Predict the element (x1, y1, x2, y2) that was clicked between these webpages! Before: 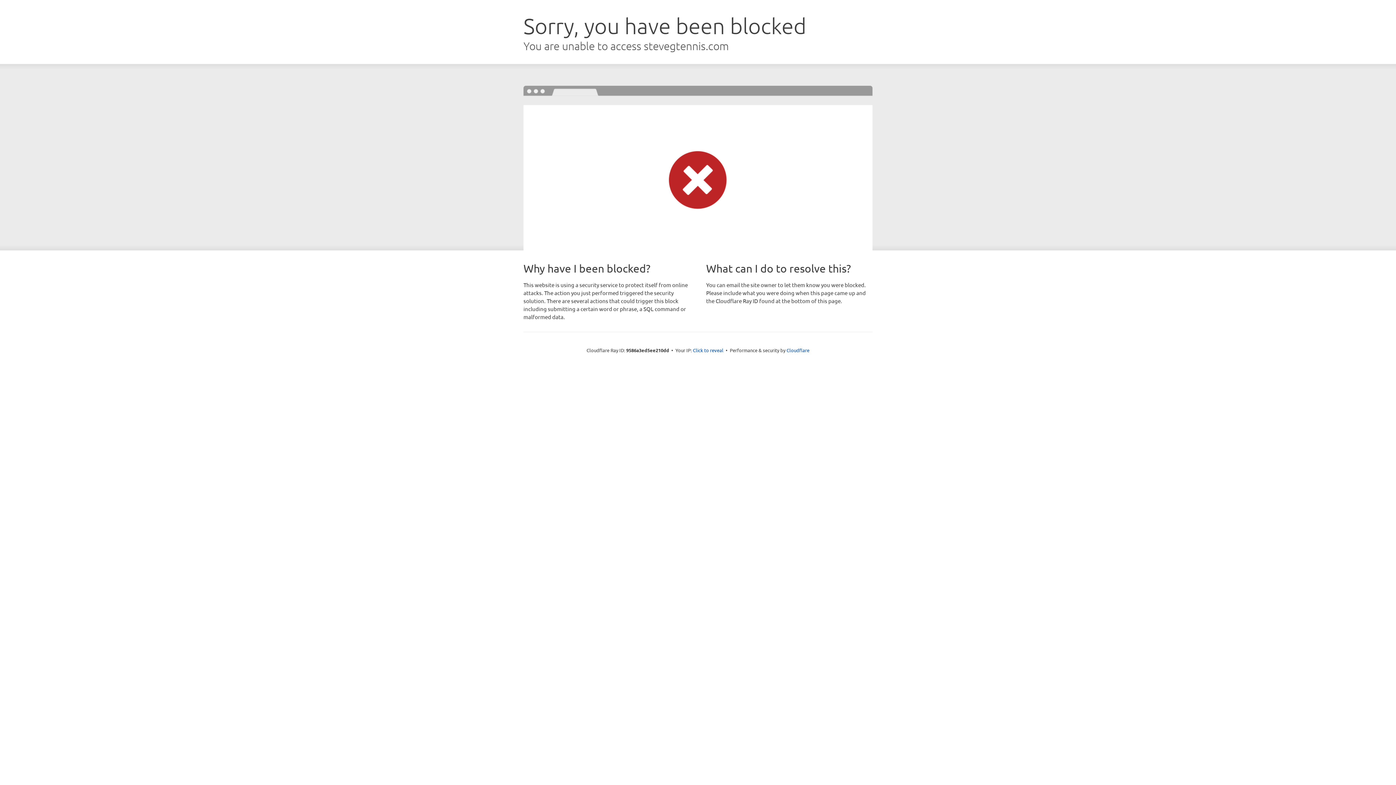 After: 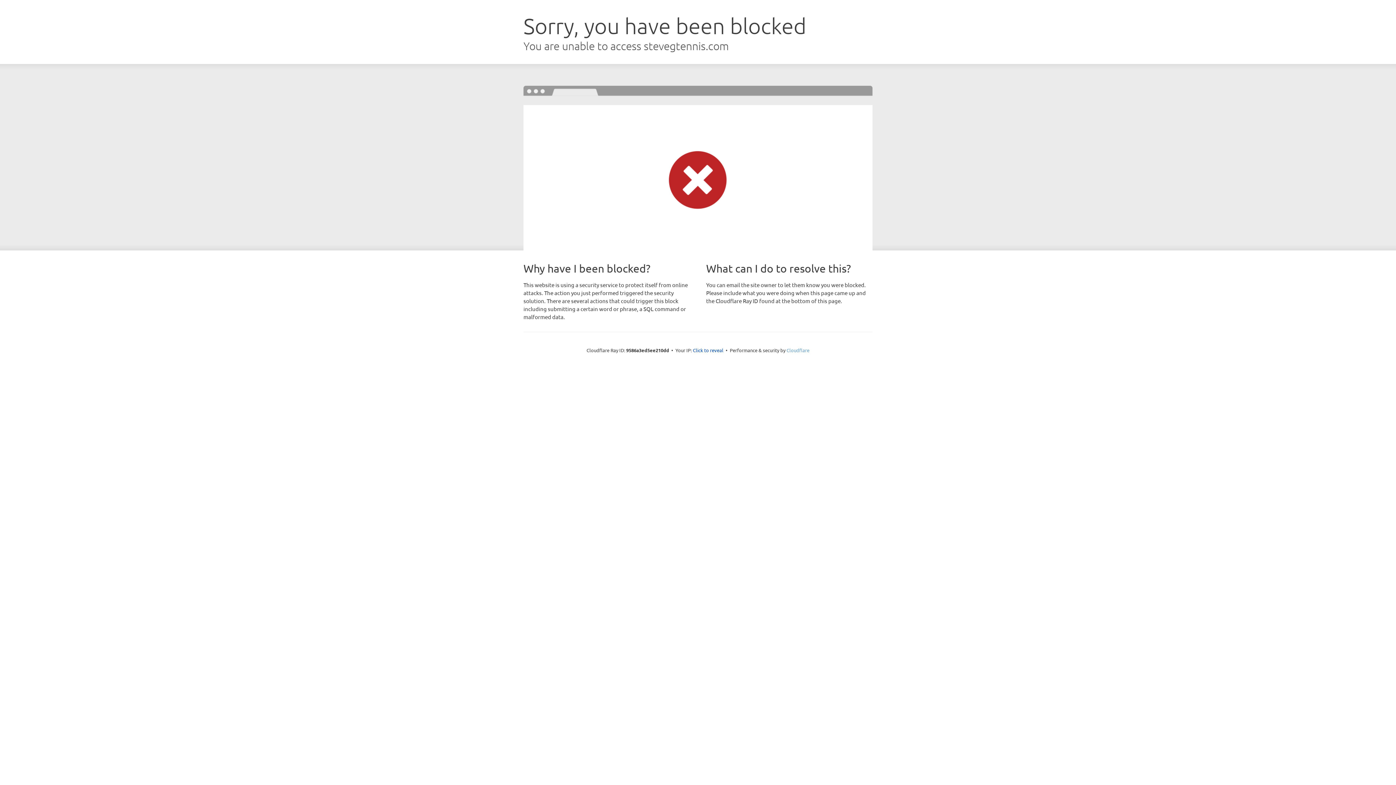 Action: bbox: (786, 347, 809, 353) label: Cloudflare